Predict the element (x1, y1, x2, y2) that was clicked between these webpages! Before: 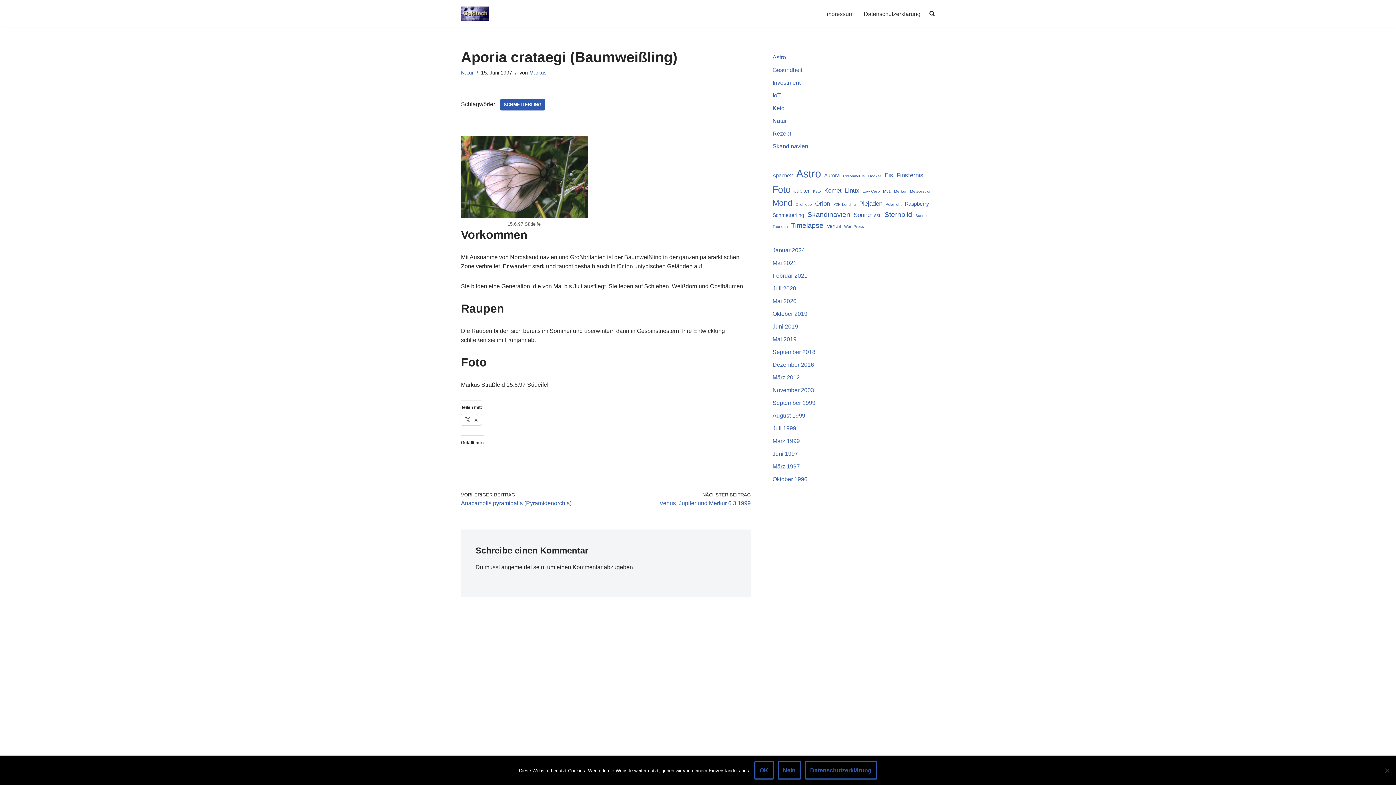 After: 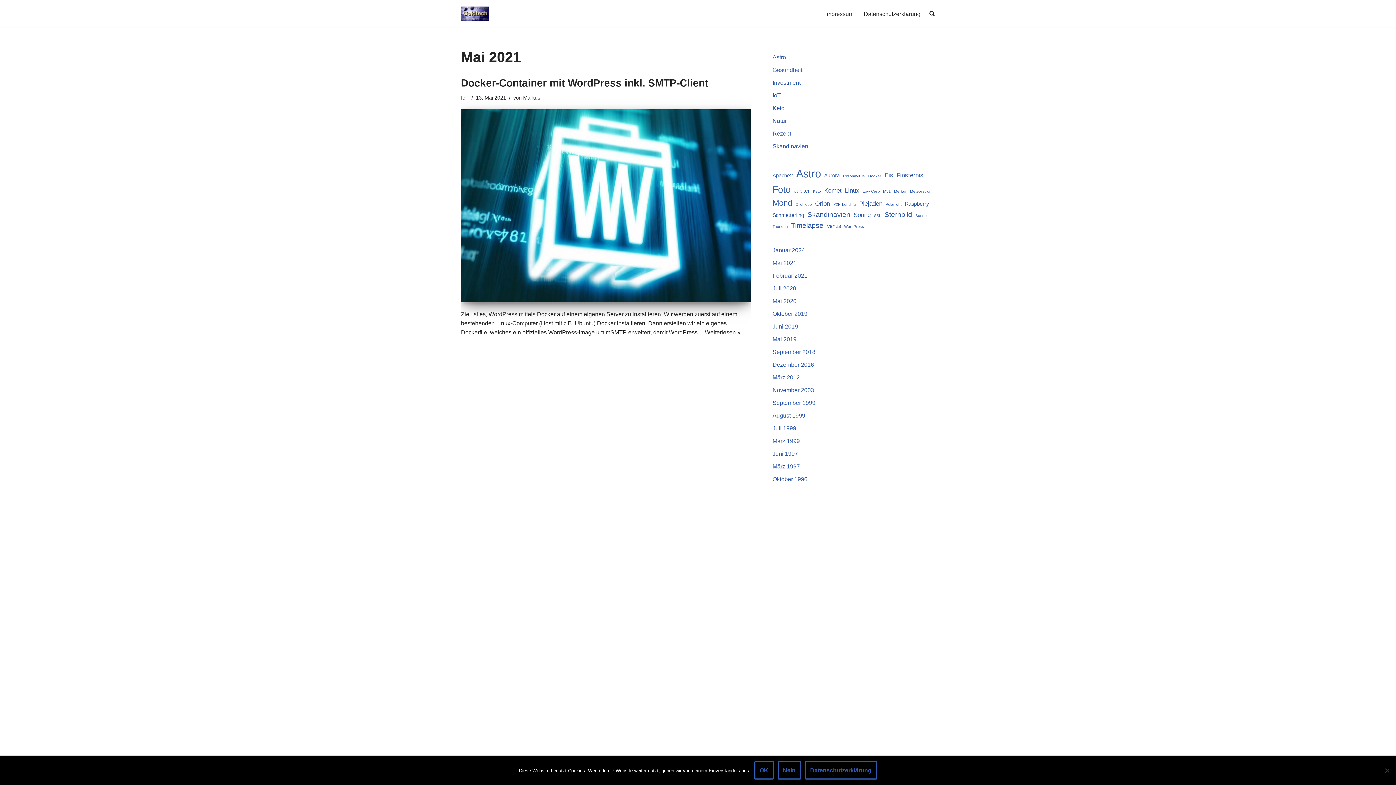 Action: bbox: (772, 260, 796, 266) label: Mai 2021